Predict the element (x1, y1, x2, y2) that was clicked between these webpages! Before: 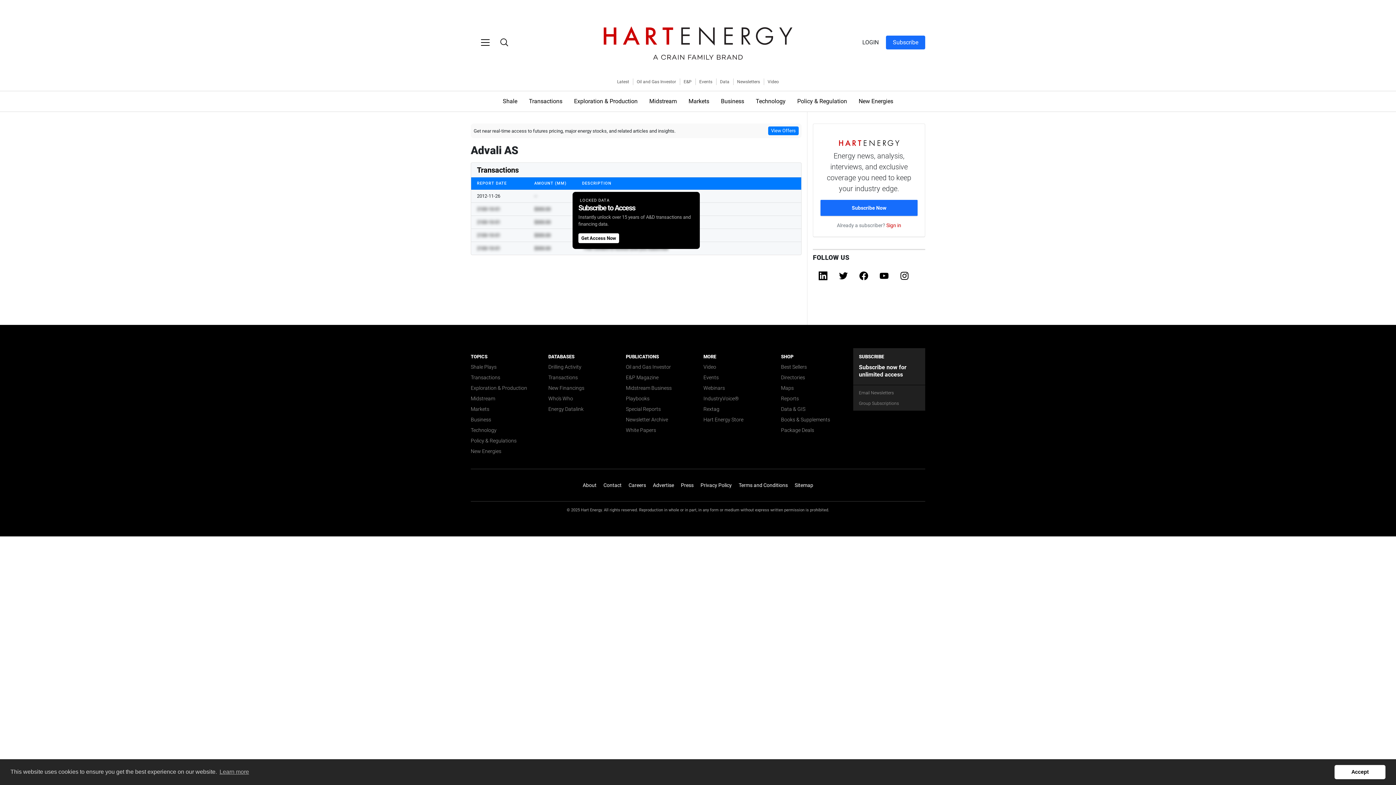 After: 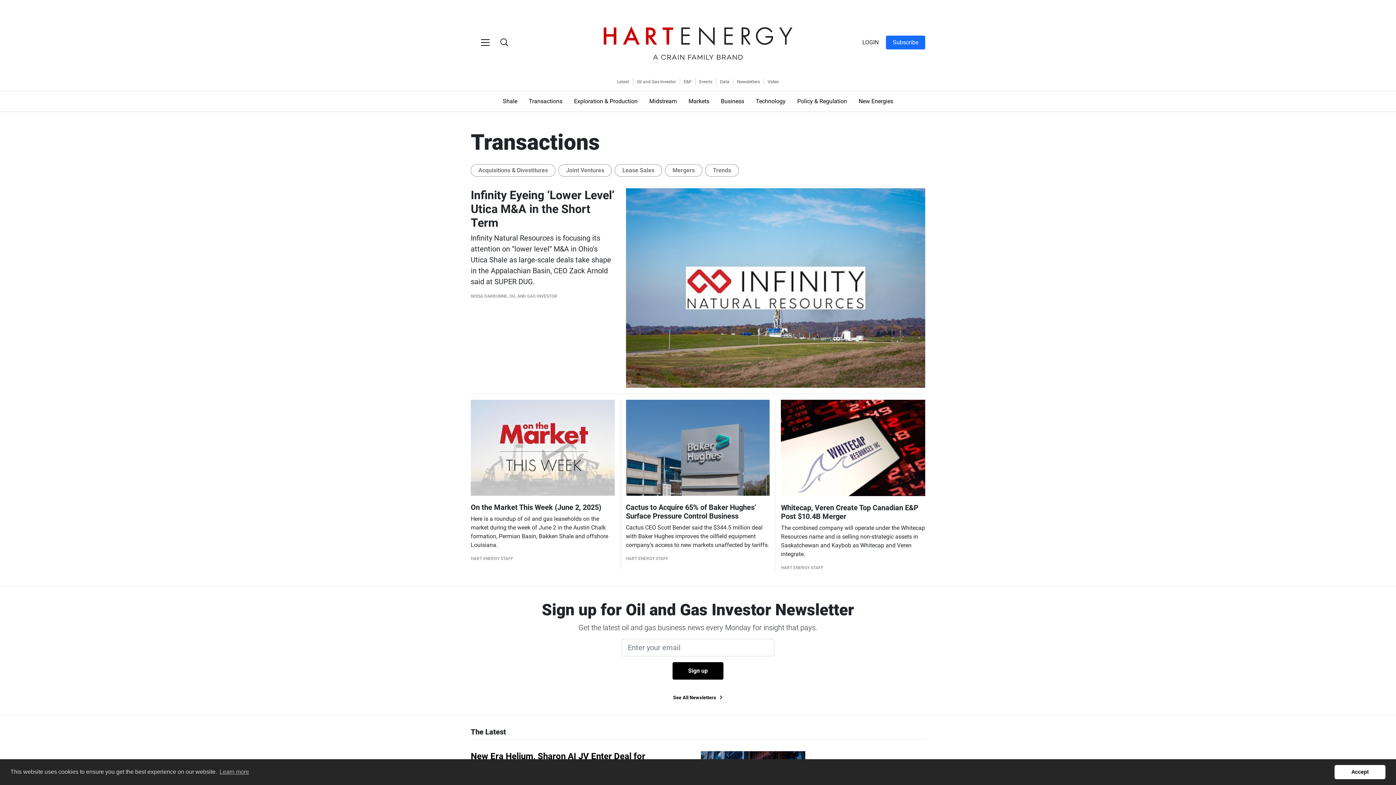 Action: bbox: (523, 94, 568, 108) label: Transactions